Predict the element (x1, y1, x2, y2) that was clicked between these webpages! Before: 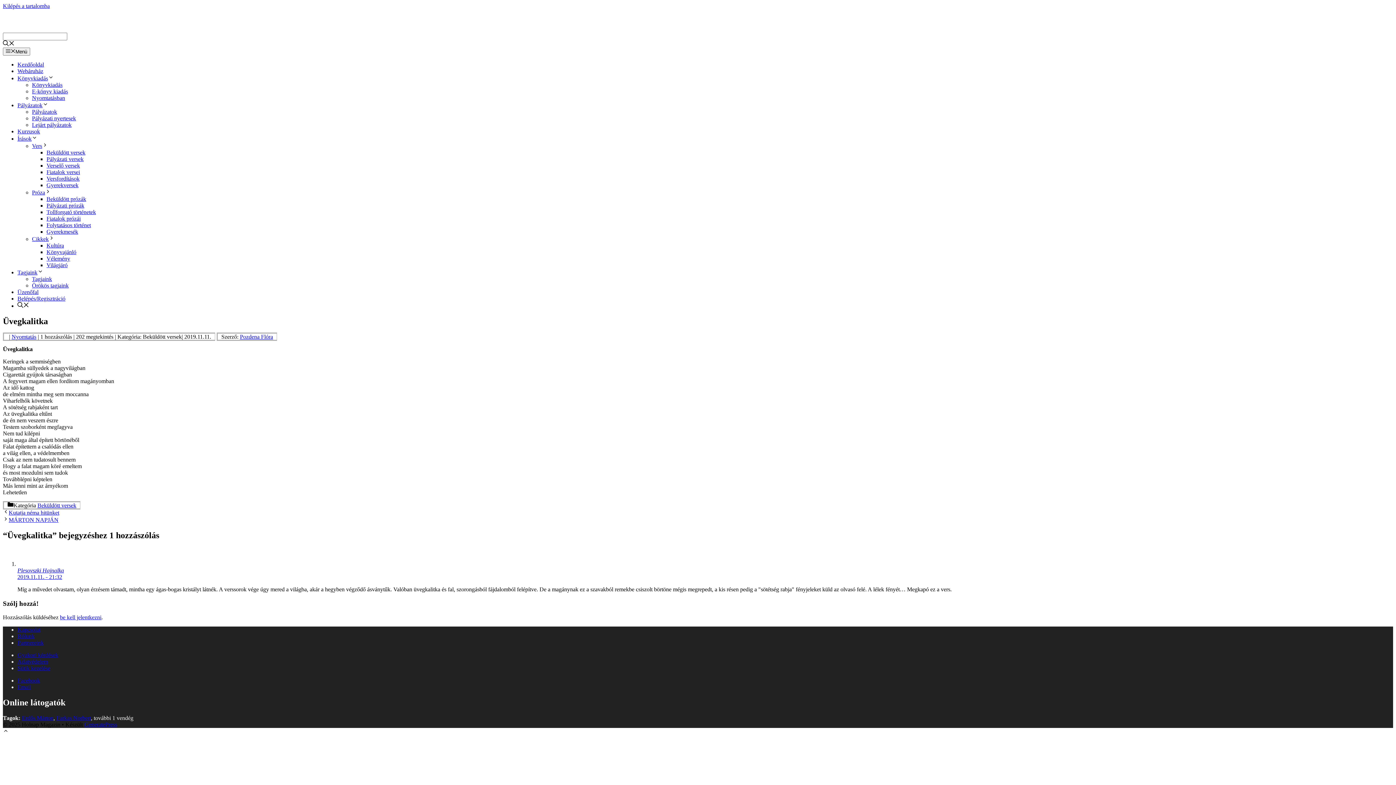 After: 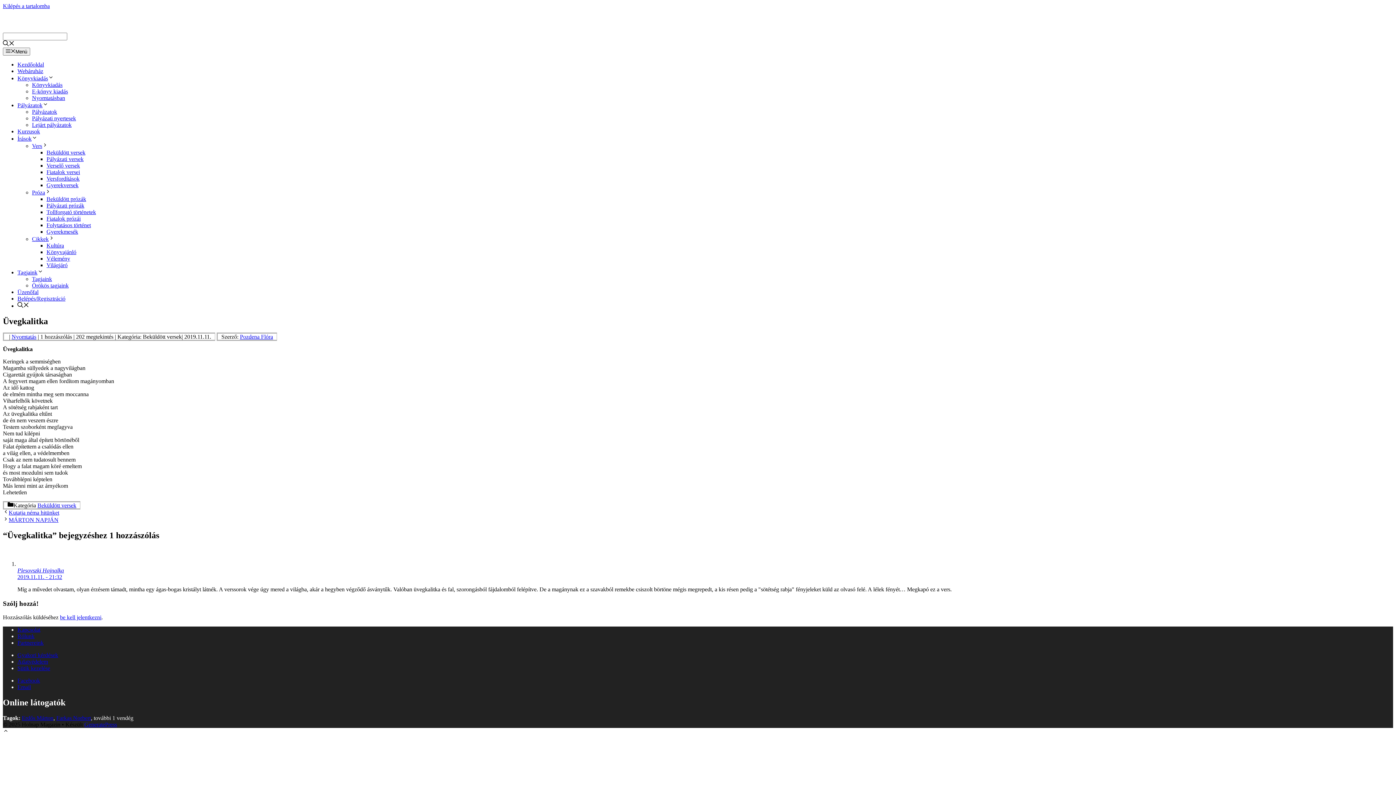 Action: bbox: (17, 303, 29, 309) label: Keresősáv megnyitása